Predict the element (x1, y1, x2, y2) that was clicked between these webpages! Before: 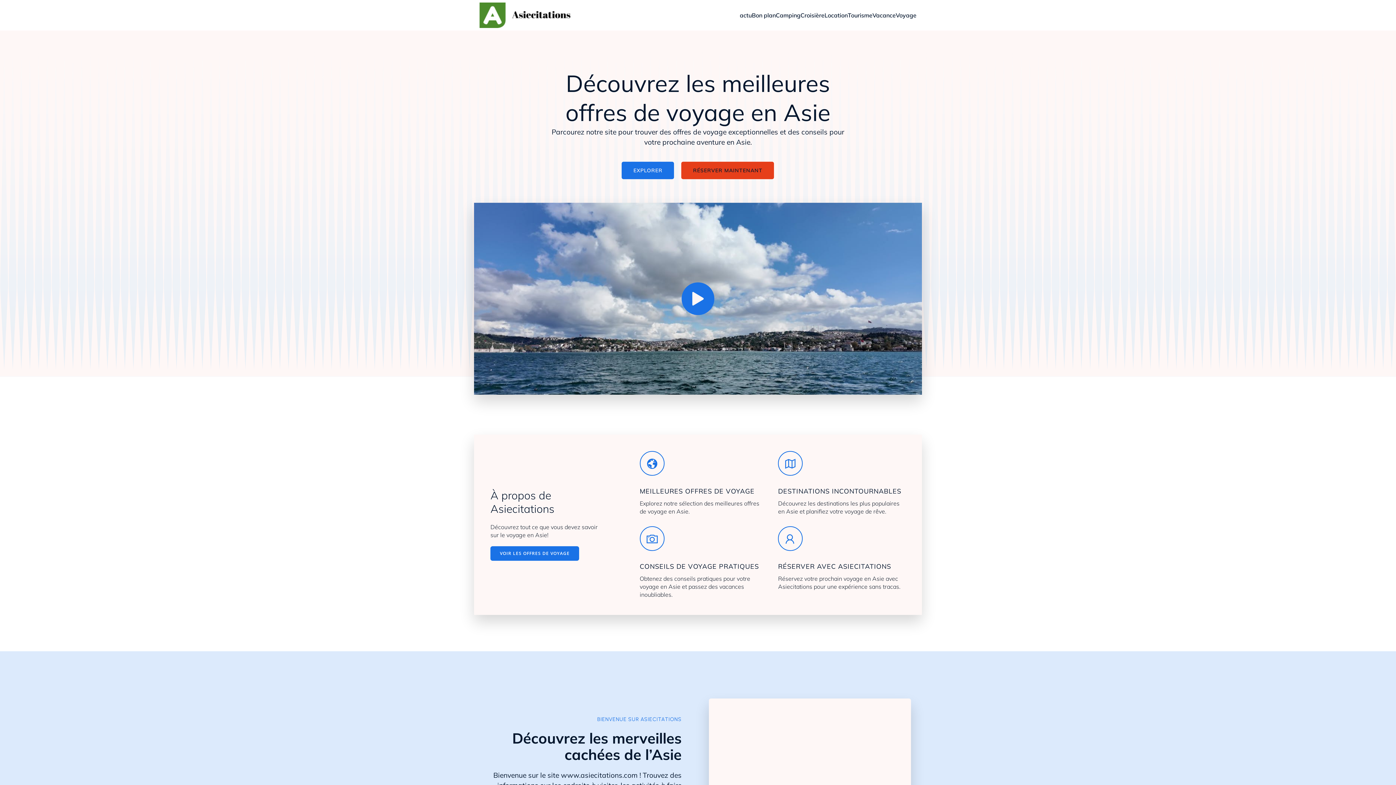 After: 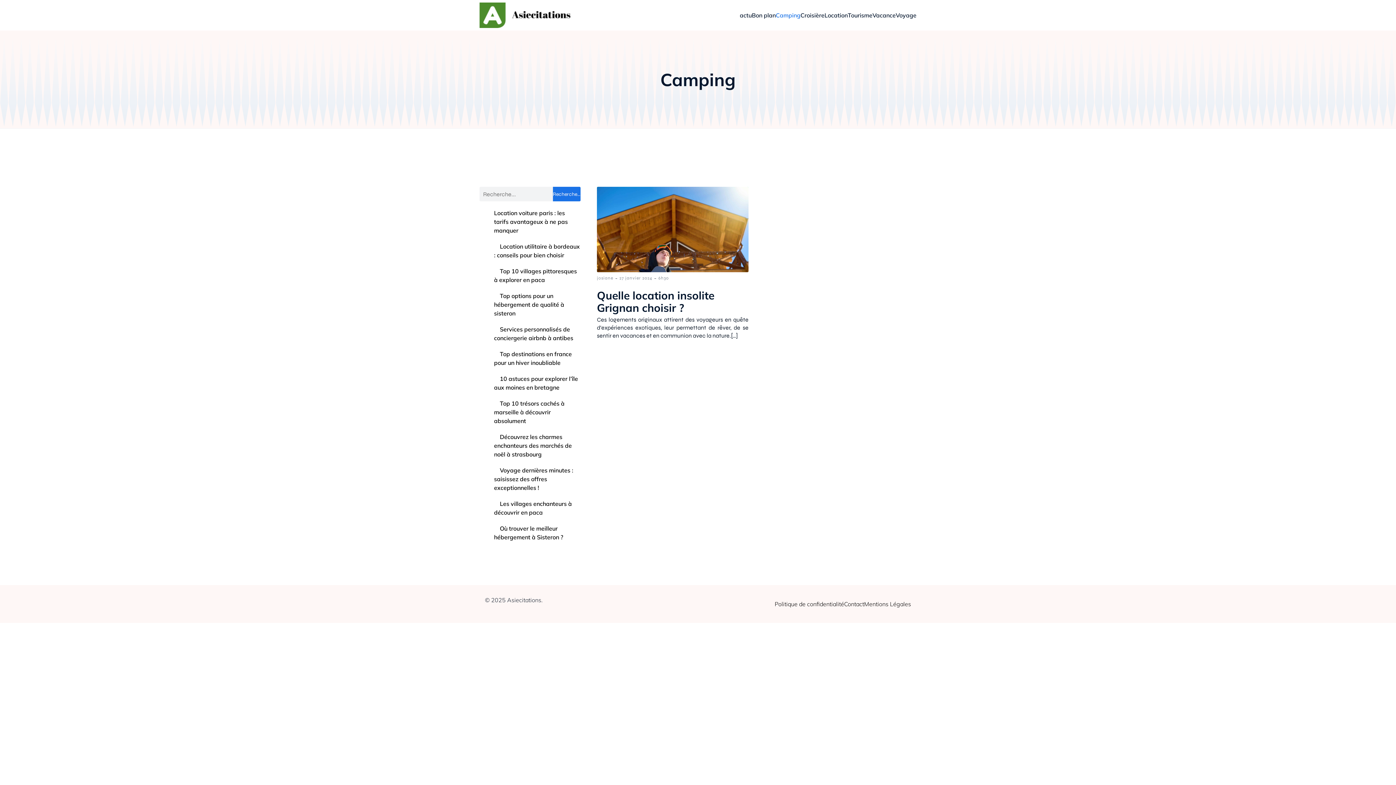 Action: label: Camping bbox: (776, 0, 800, 30)